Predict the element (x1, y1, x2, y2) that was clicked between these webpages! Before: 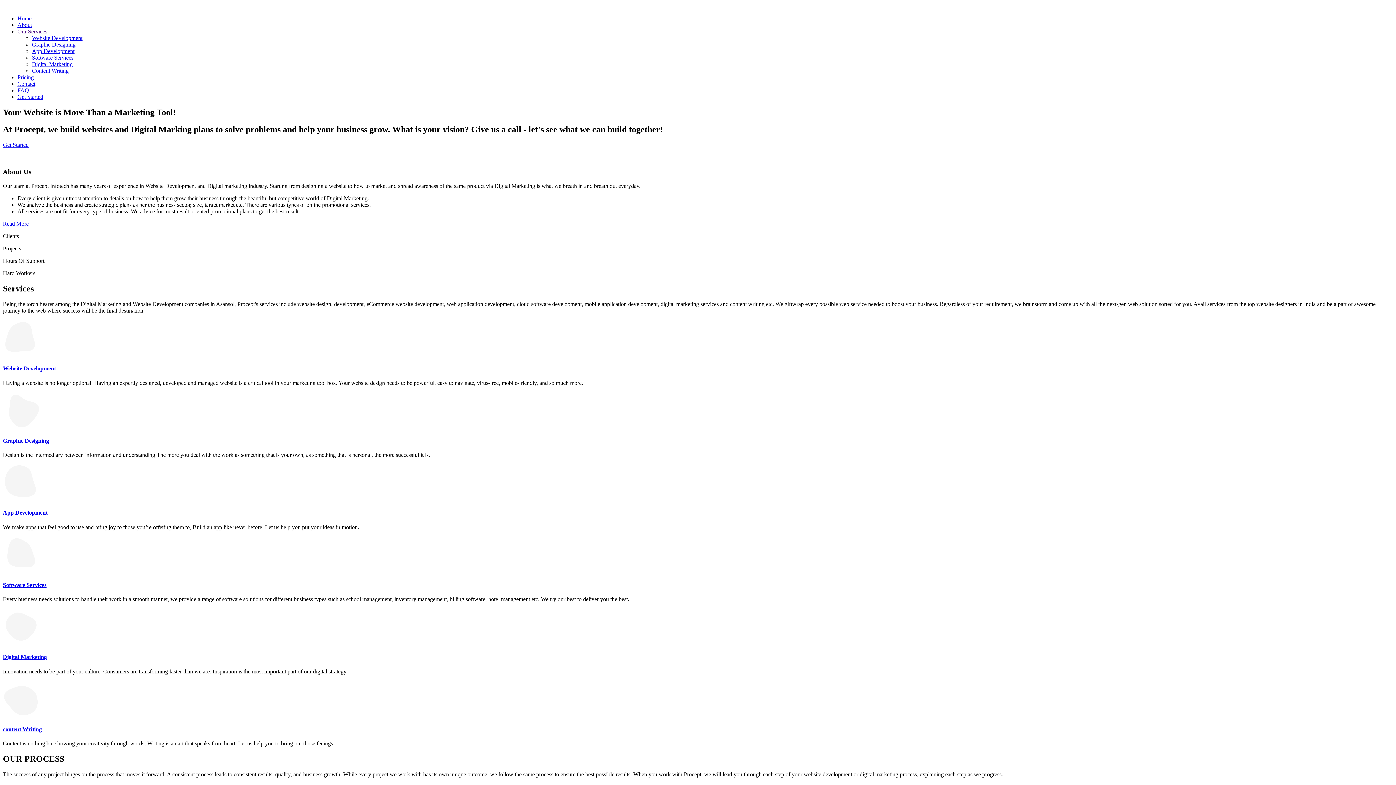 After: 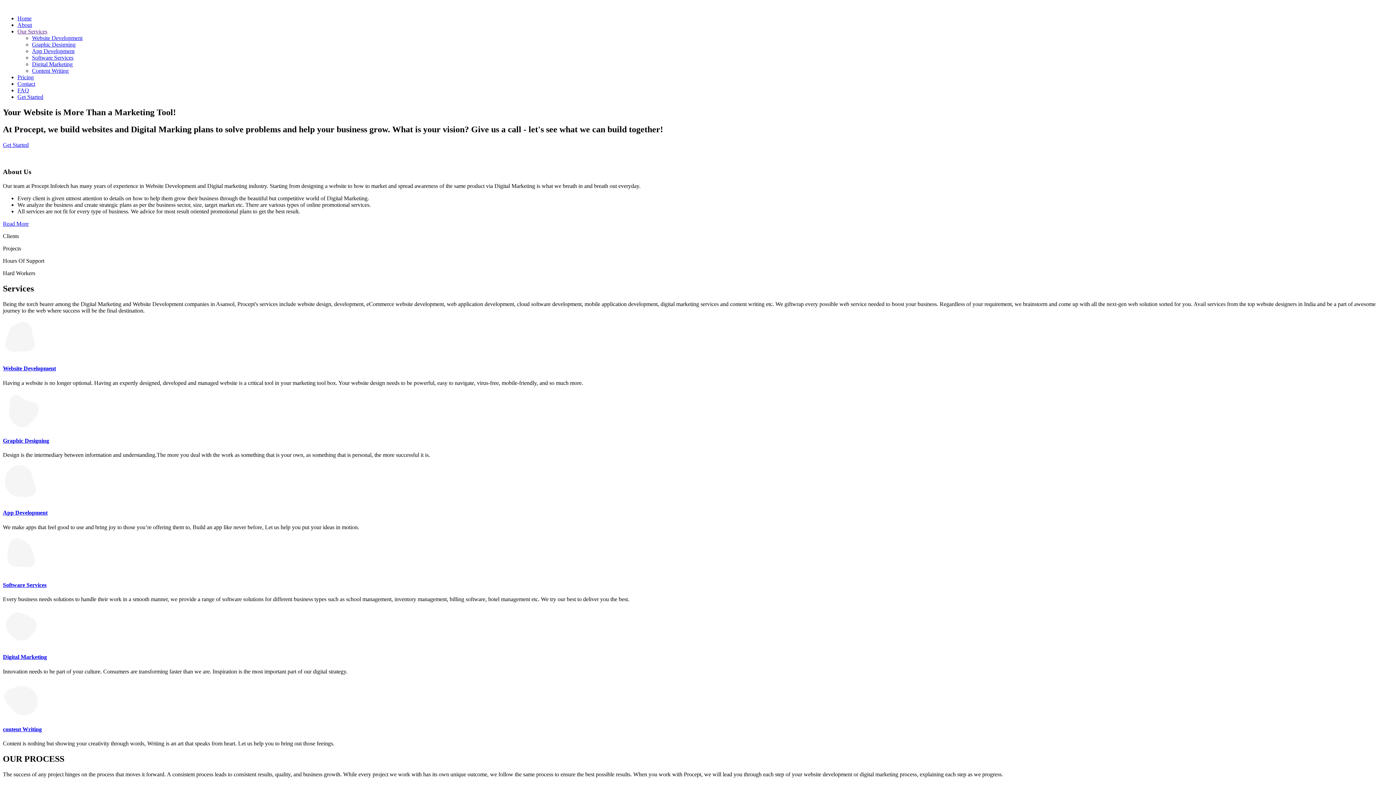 Action: label: Digital Marketing bbox: (2, 654, 46, 660)